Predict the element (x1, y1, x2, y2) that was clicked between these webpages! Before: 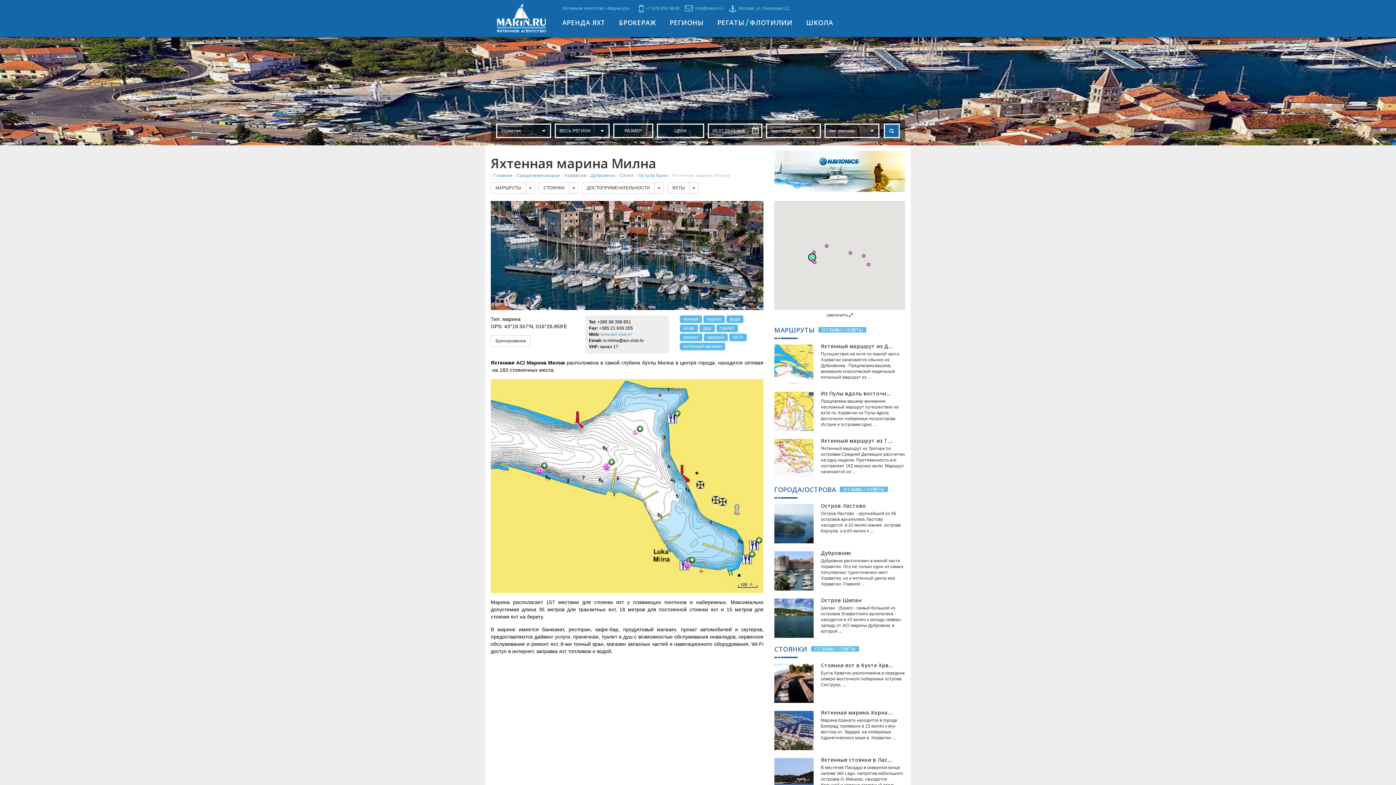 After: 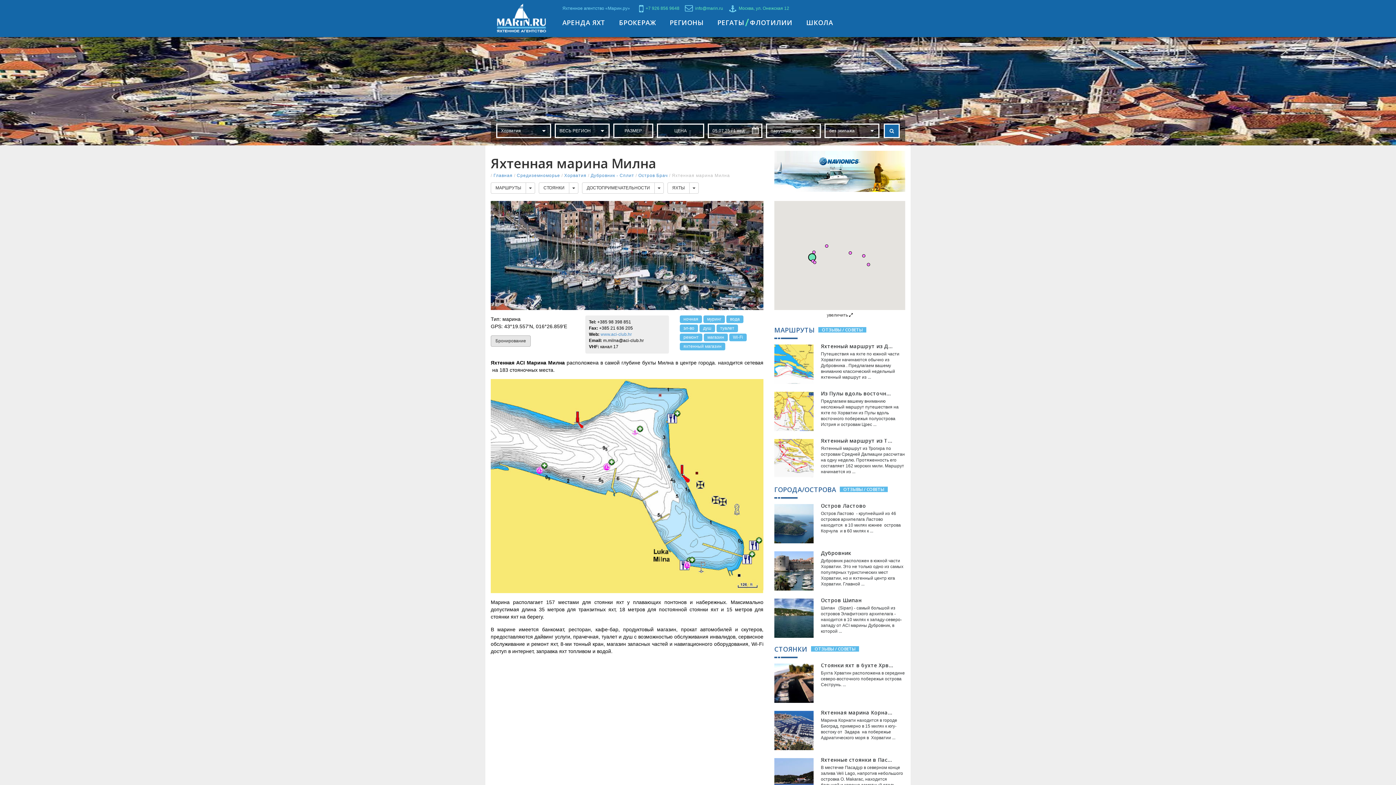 Action: label: Бронирование bbox: (490, 335, 530, 346)